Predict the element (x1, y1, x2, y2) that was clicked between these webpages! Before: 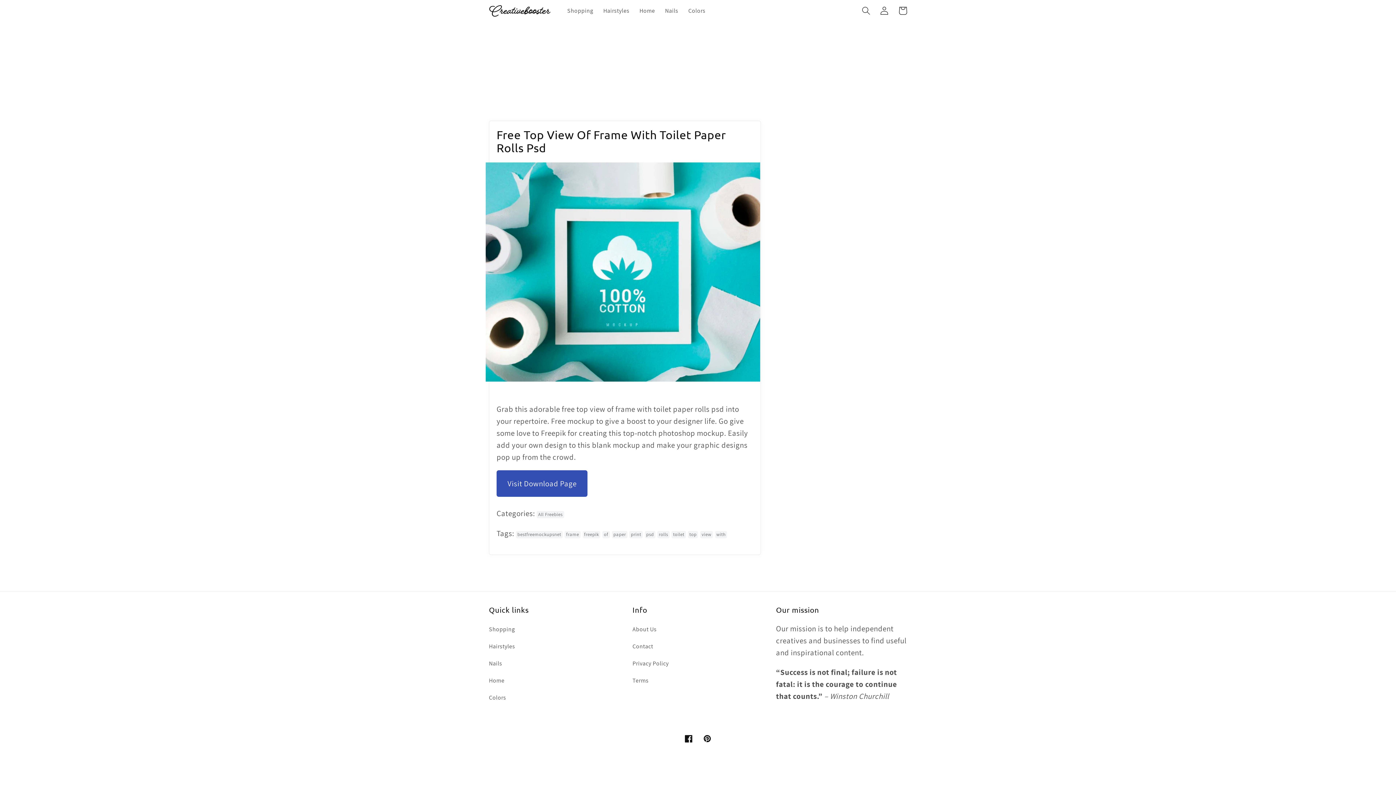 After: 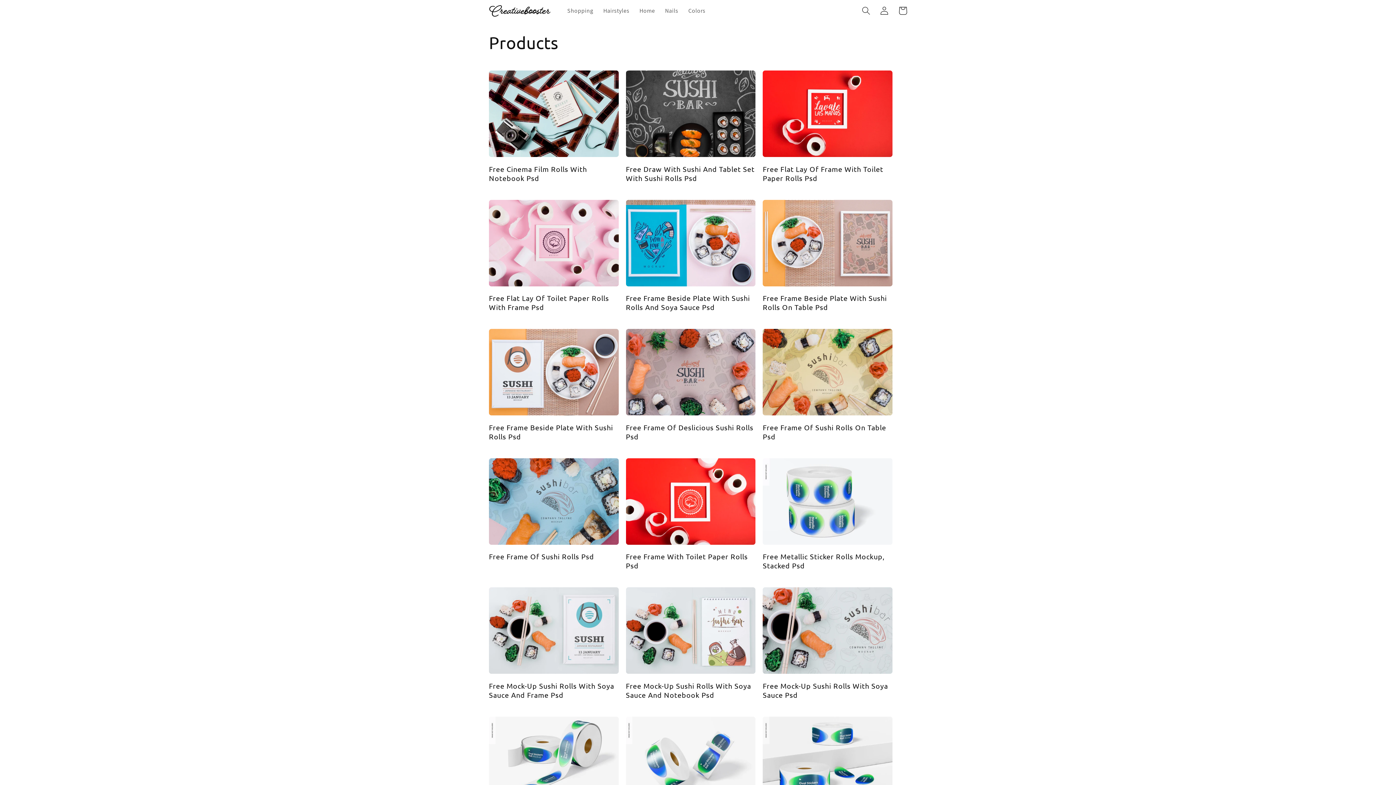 Action: label: rolls bbox: (657, 531, 669, 538)